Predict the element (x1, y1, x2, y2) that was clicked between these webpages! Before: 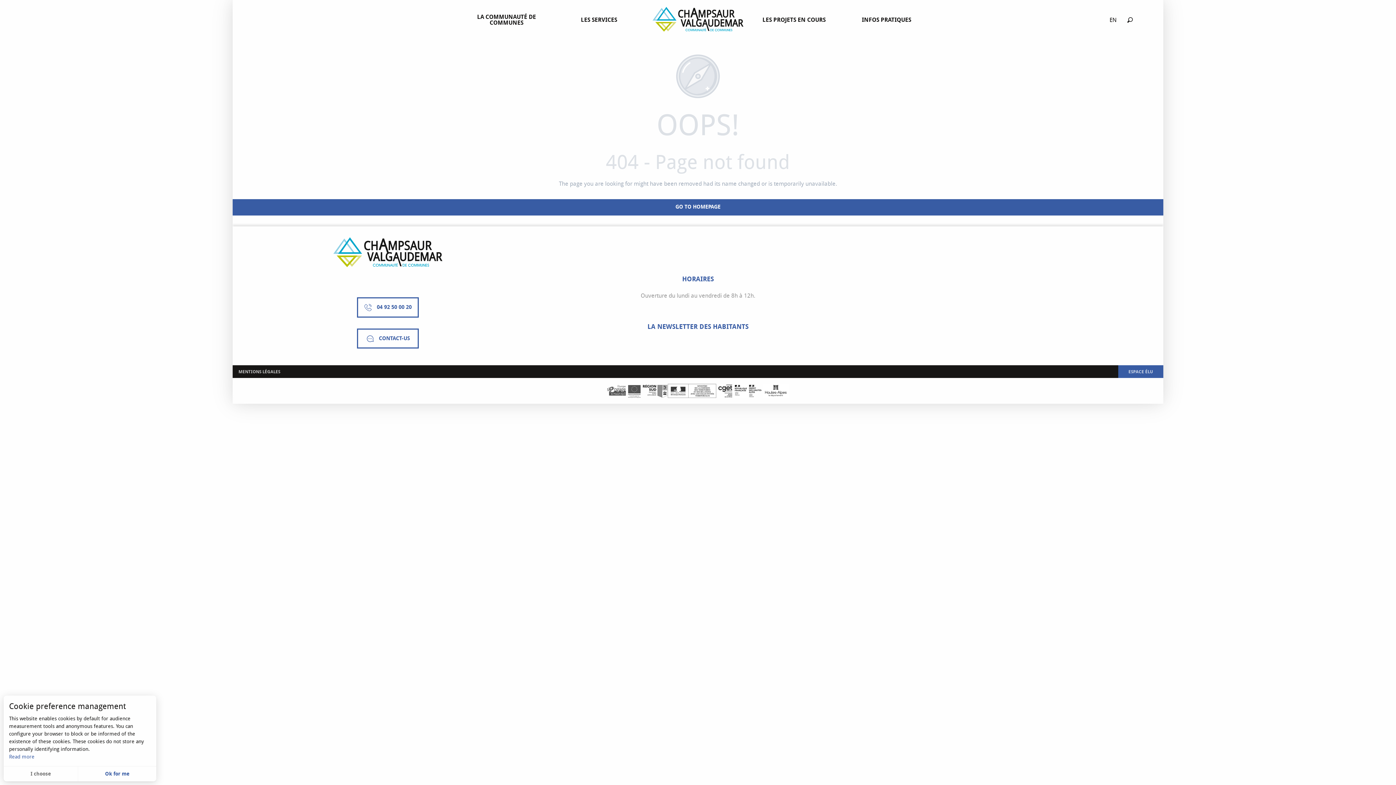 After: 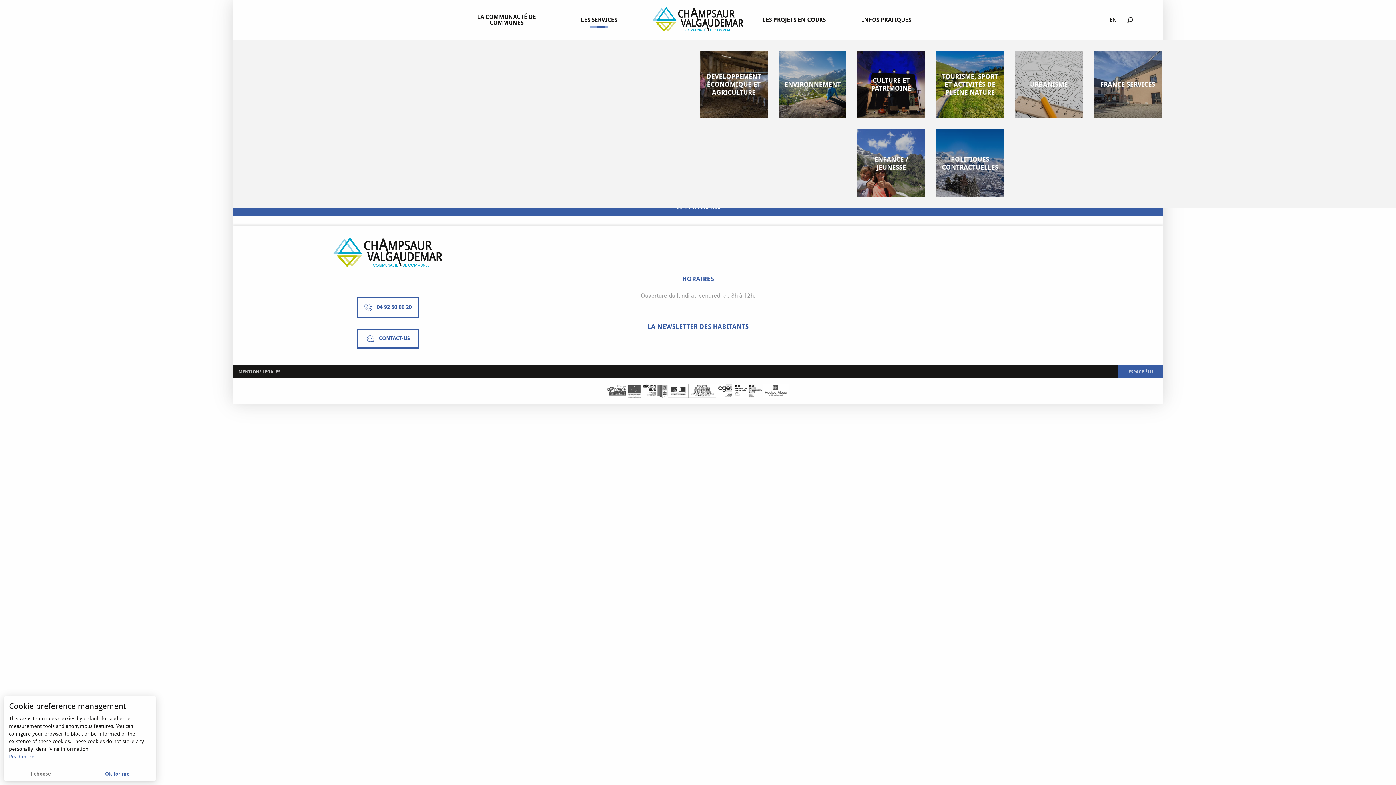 Action: bbox: (575, 12, 626, 26) label: LES SERVICES